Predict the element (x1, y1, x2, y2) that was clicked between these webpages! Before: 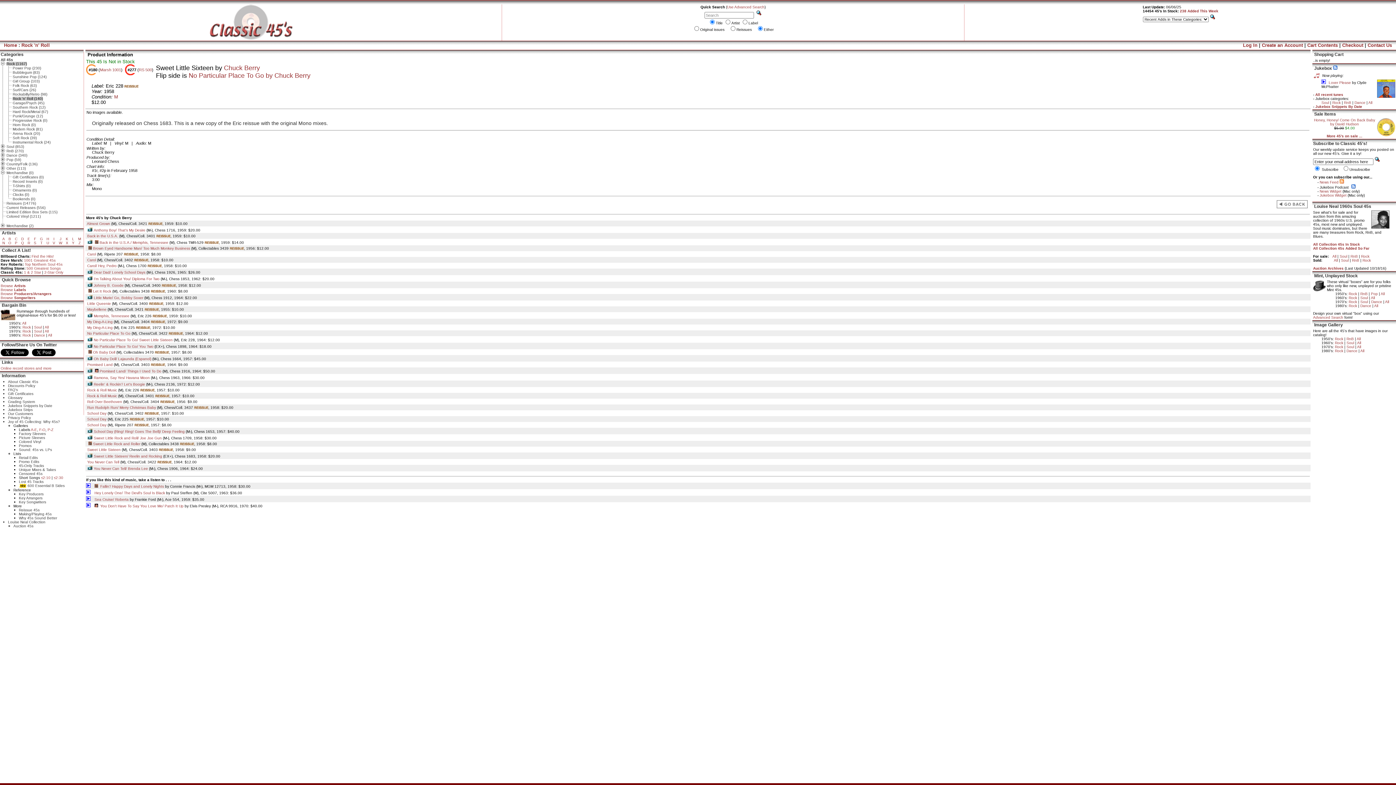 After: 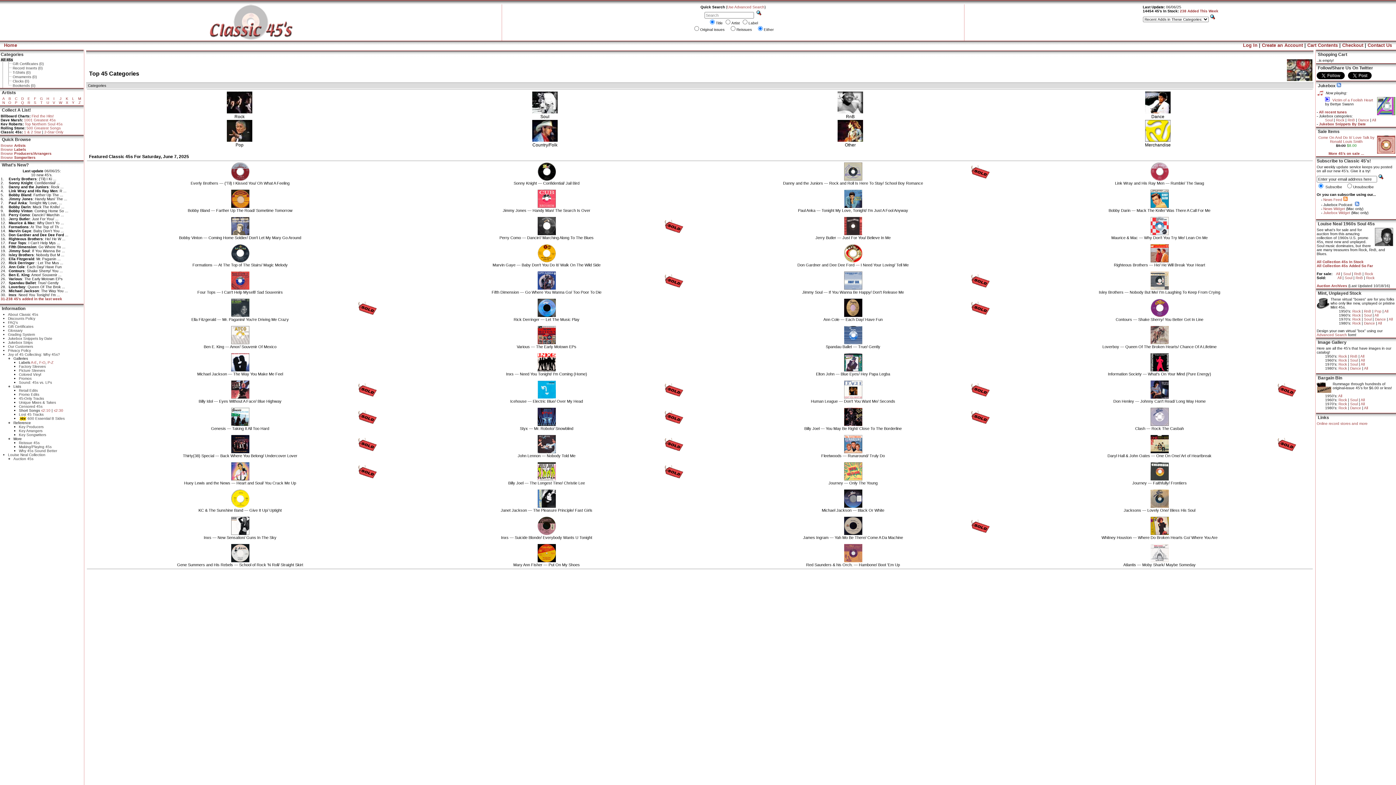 Action: bbox: (0, 57, 13, 61) label: All 45s